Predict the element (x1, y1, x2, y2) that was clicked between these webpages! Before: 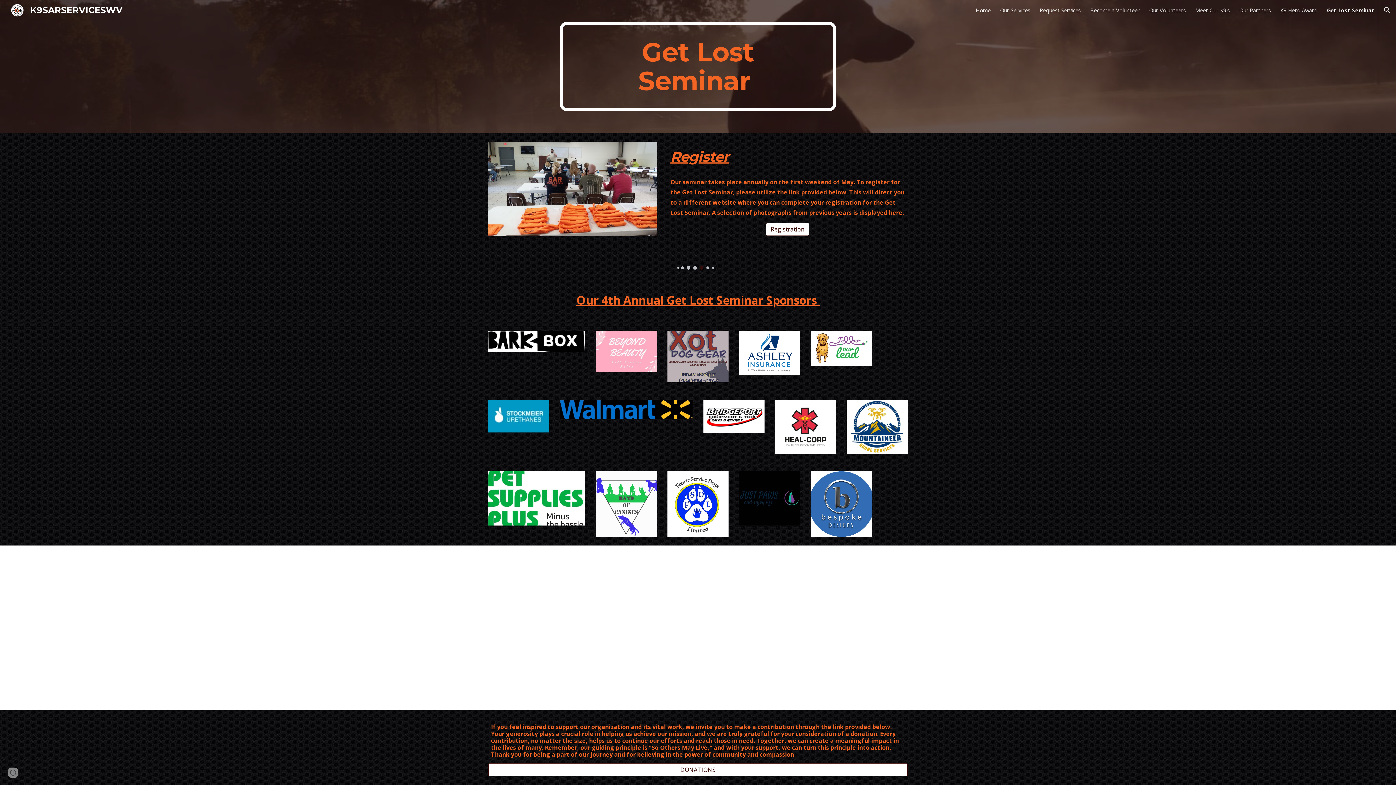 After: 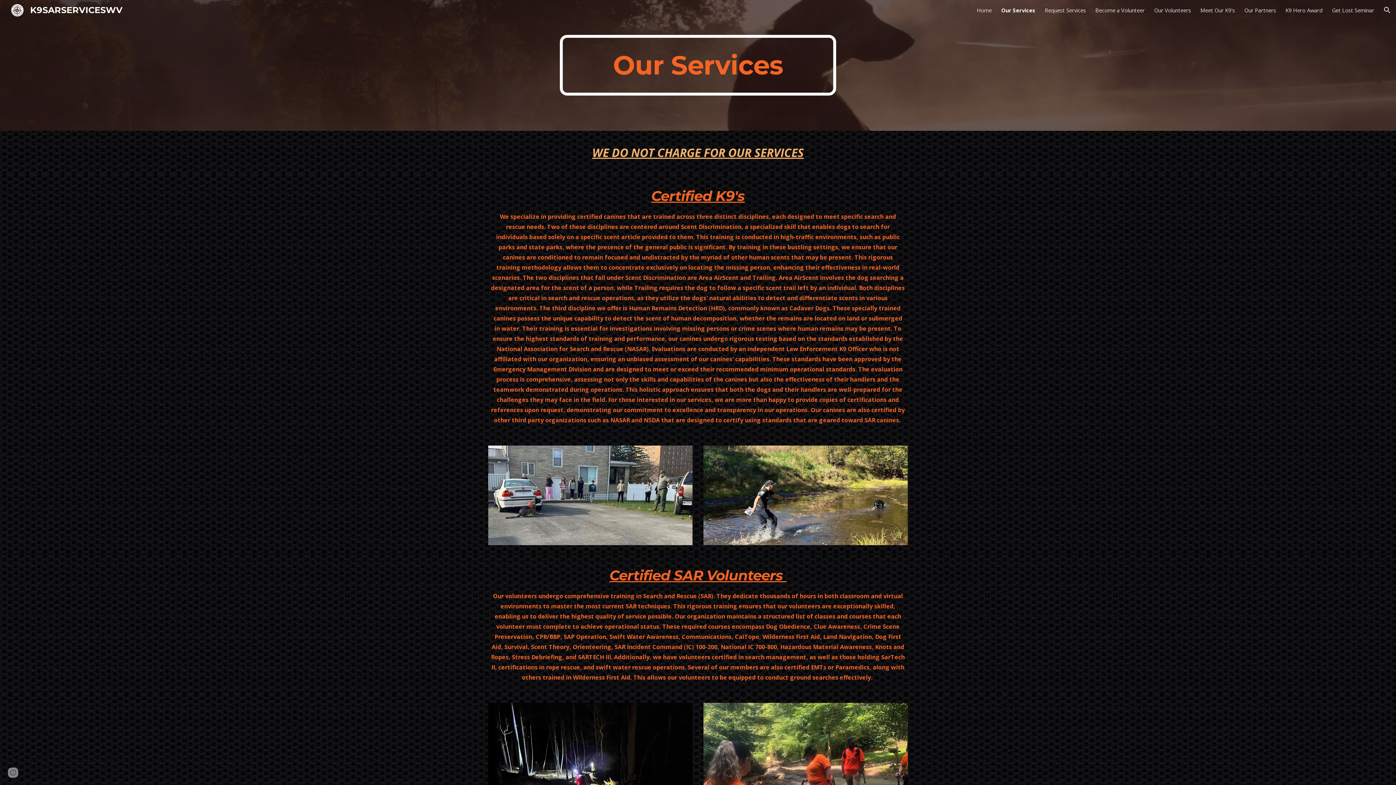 Action: label: Our Services bbox: (1000, 6, 1030, 13)